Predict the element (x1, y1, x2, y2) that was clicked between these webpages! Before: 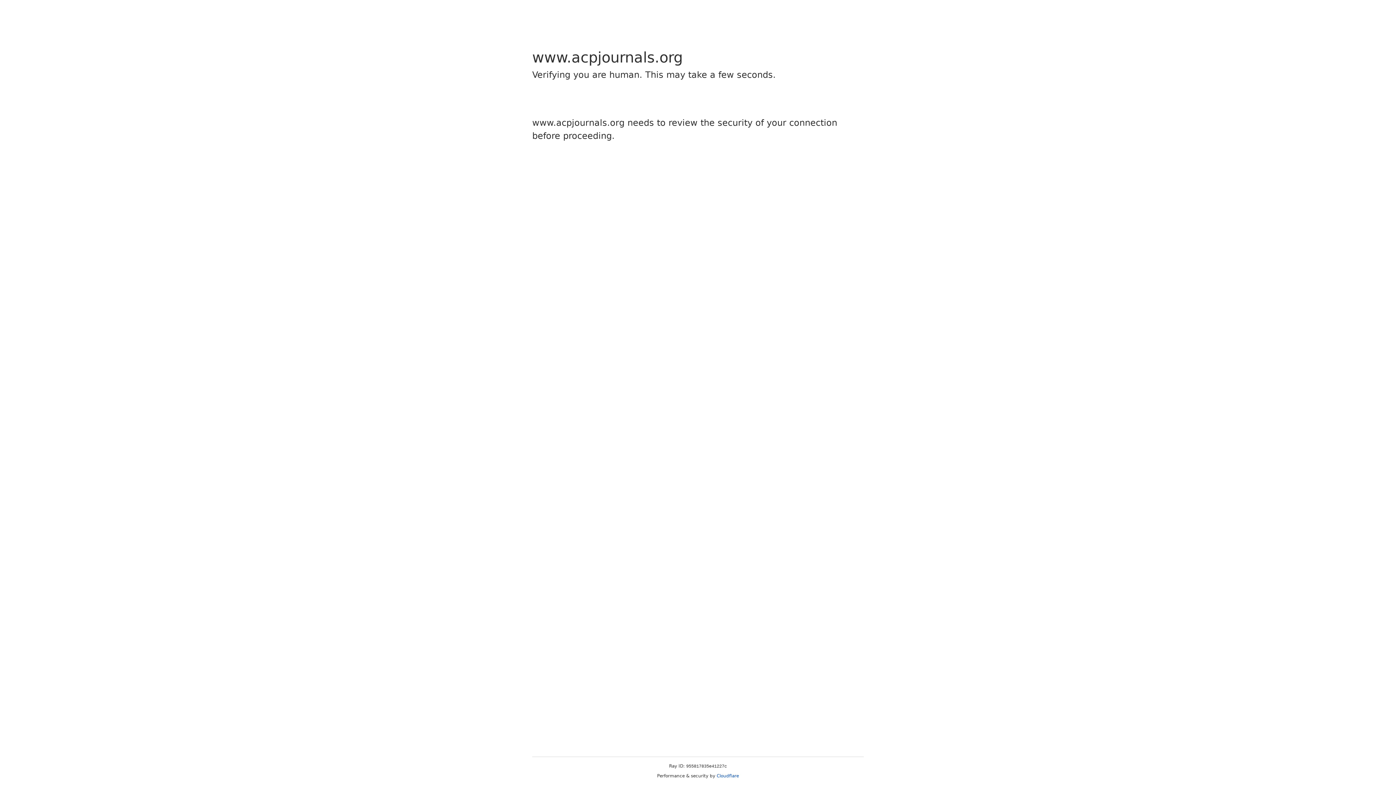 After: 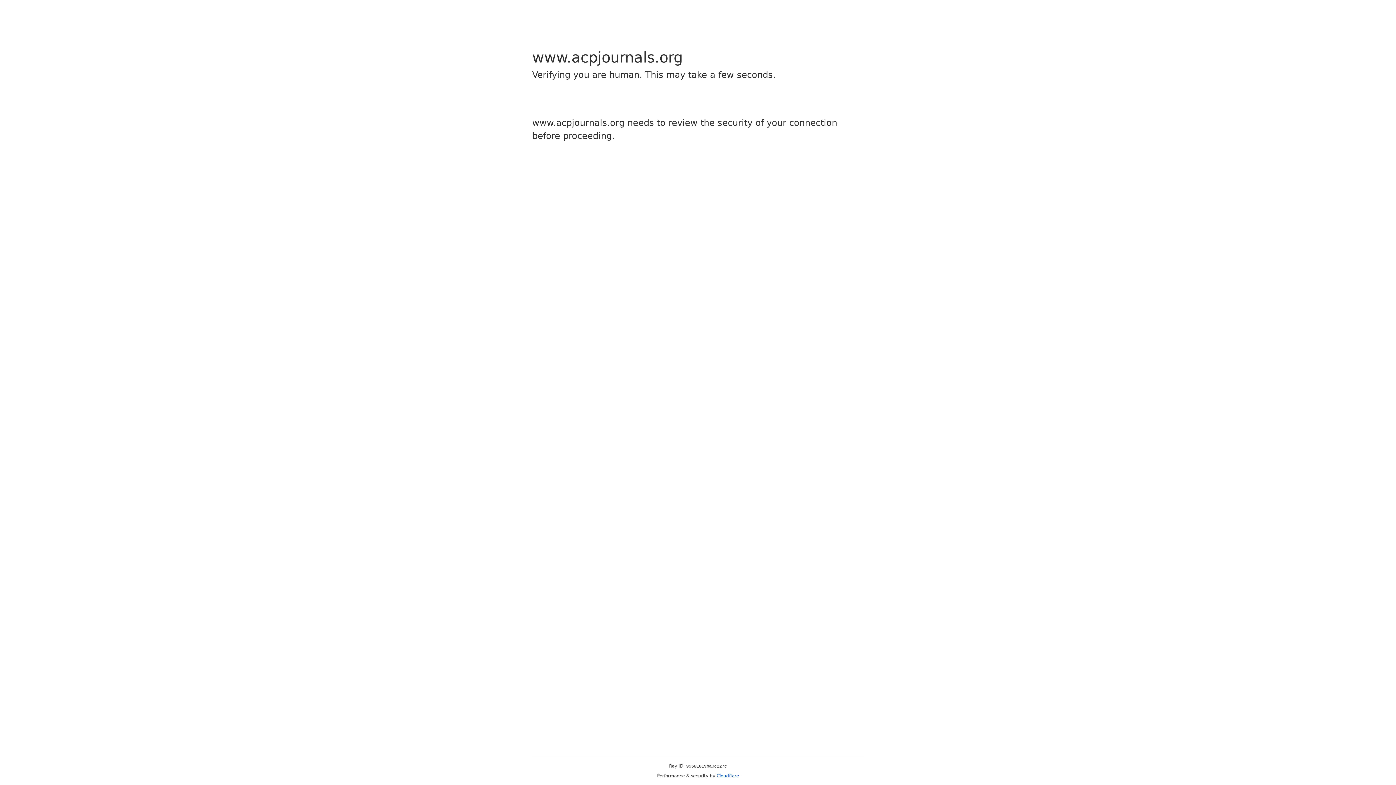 Action: bbox: (716, 773, 739, 778) label: Cloudflare